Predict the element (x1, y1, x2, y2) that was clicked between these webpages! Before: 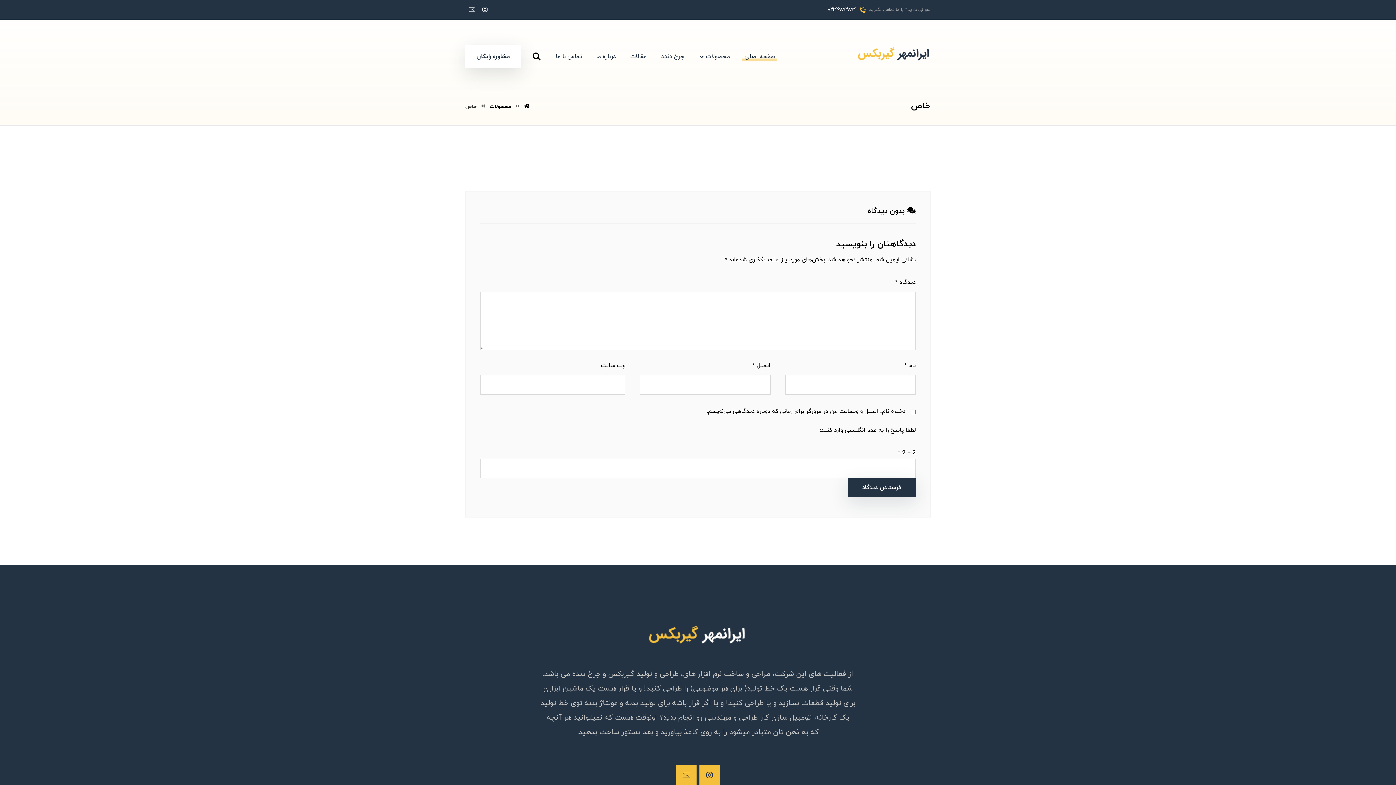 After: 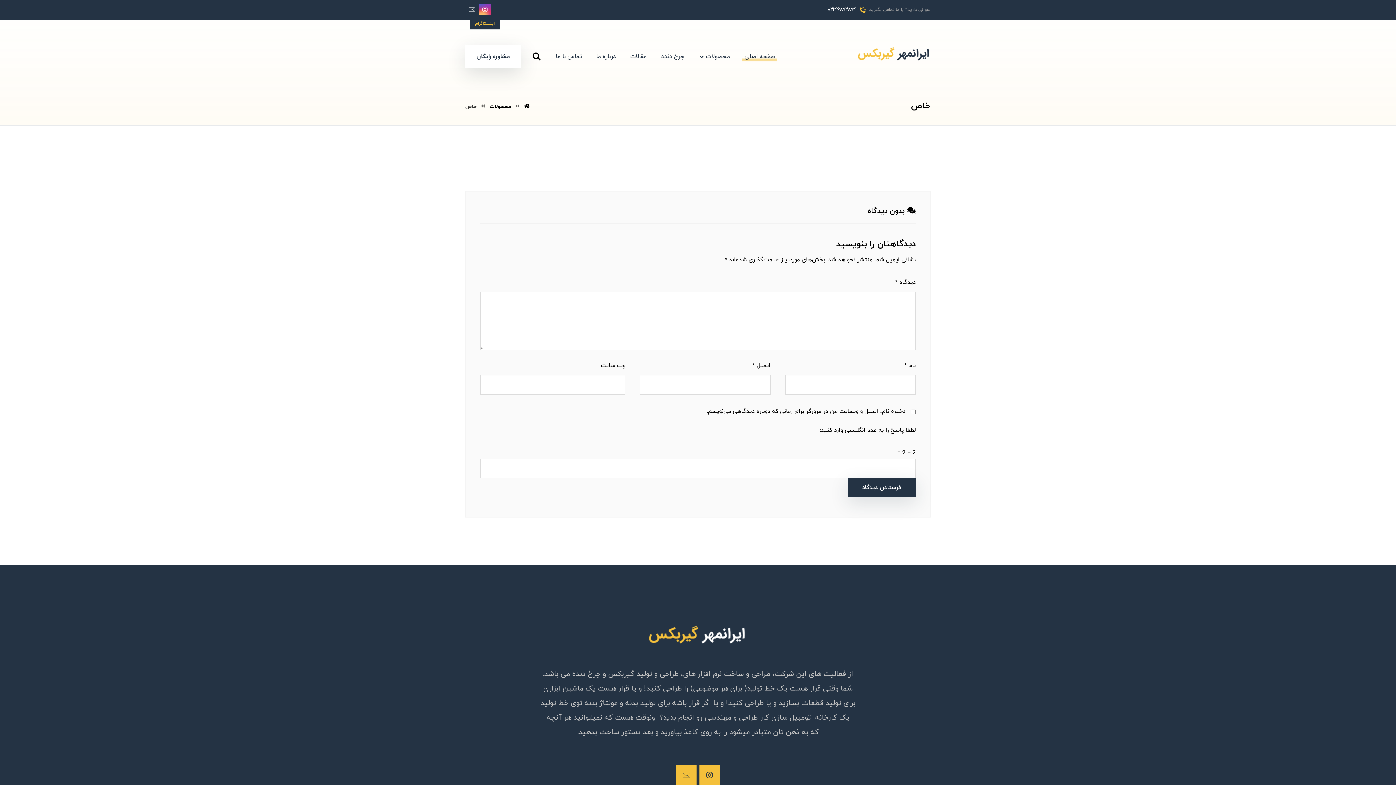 Action: label: اینستاگرام bbox: (479, 3, 490, 15)